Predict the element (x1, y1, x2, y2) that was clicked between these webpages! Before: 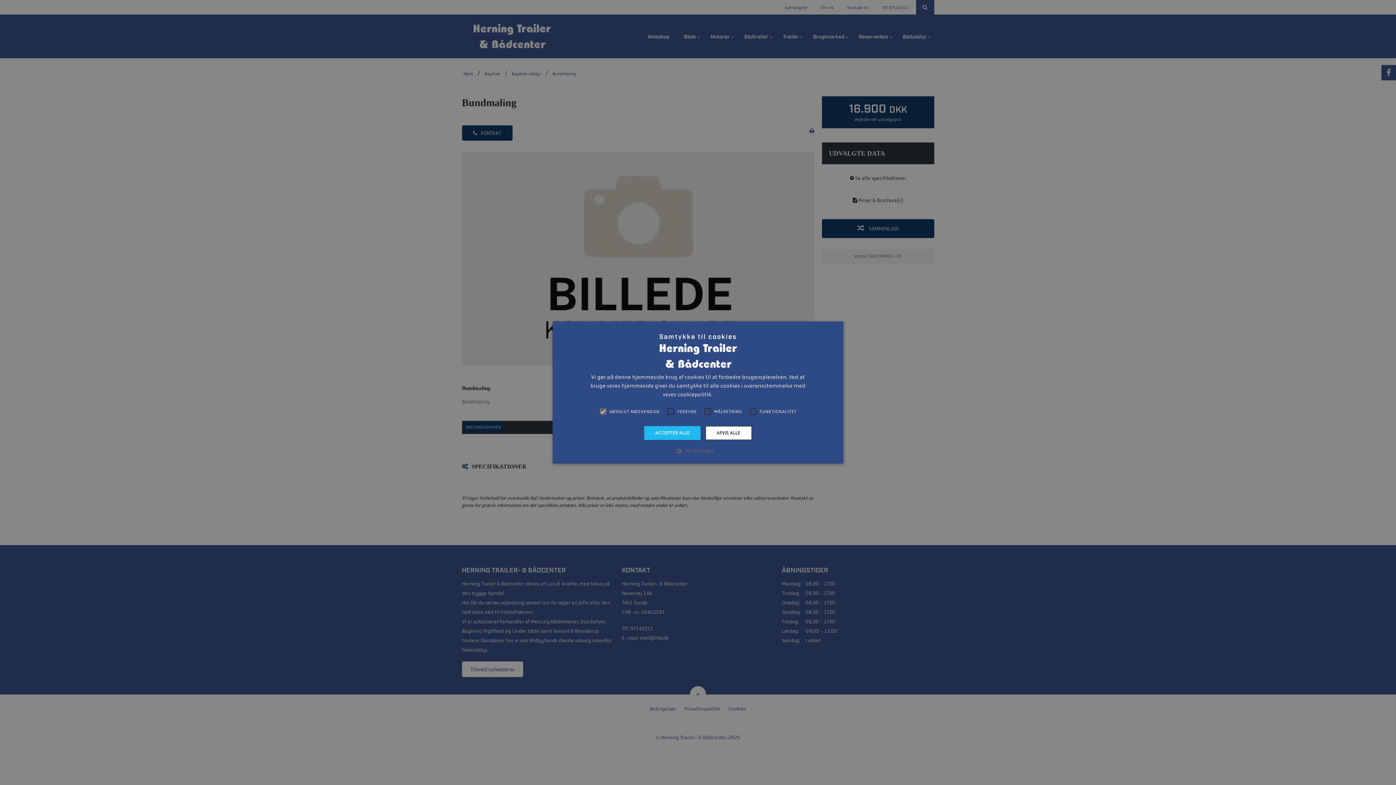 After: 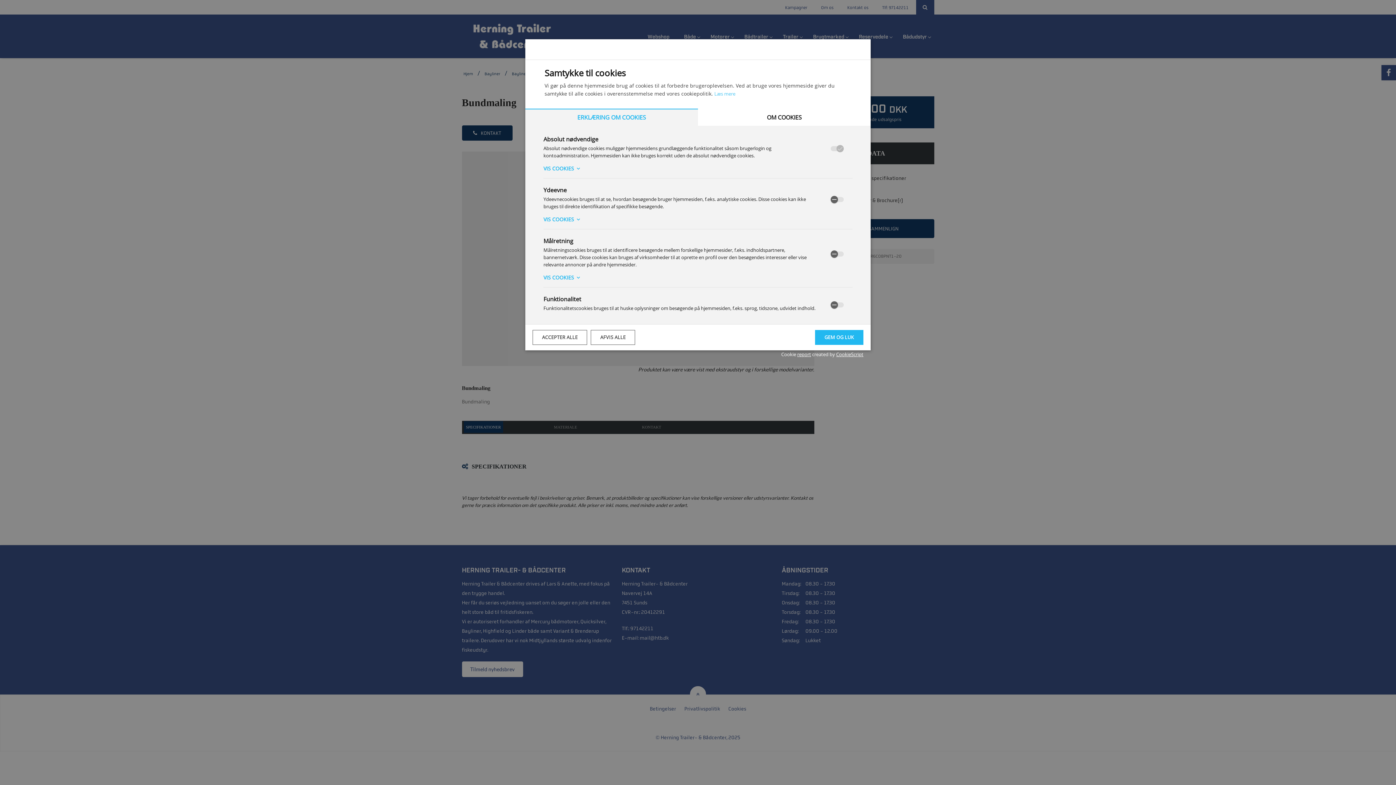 Action: bbox: (682, 447, 714, 454) label:  VIS DETALJER